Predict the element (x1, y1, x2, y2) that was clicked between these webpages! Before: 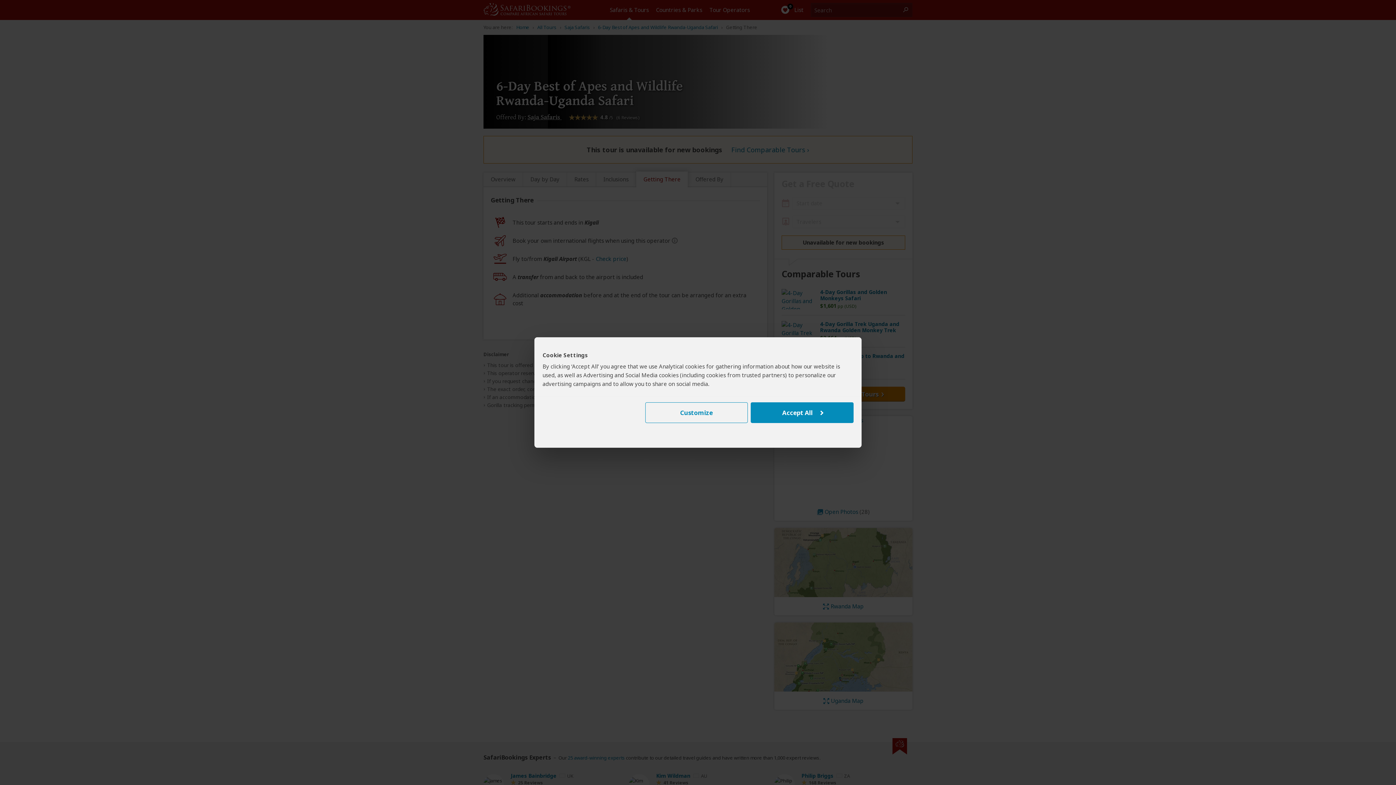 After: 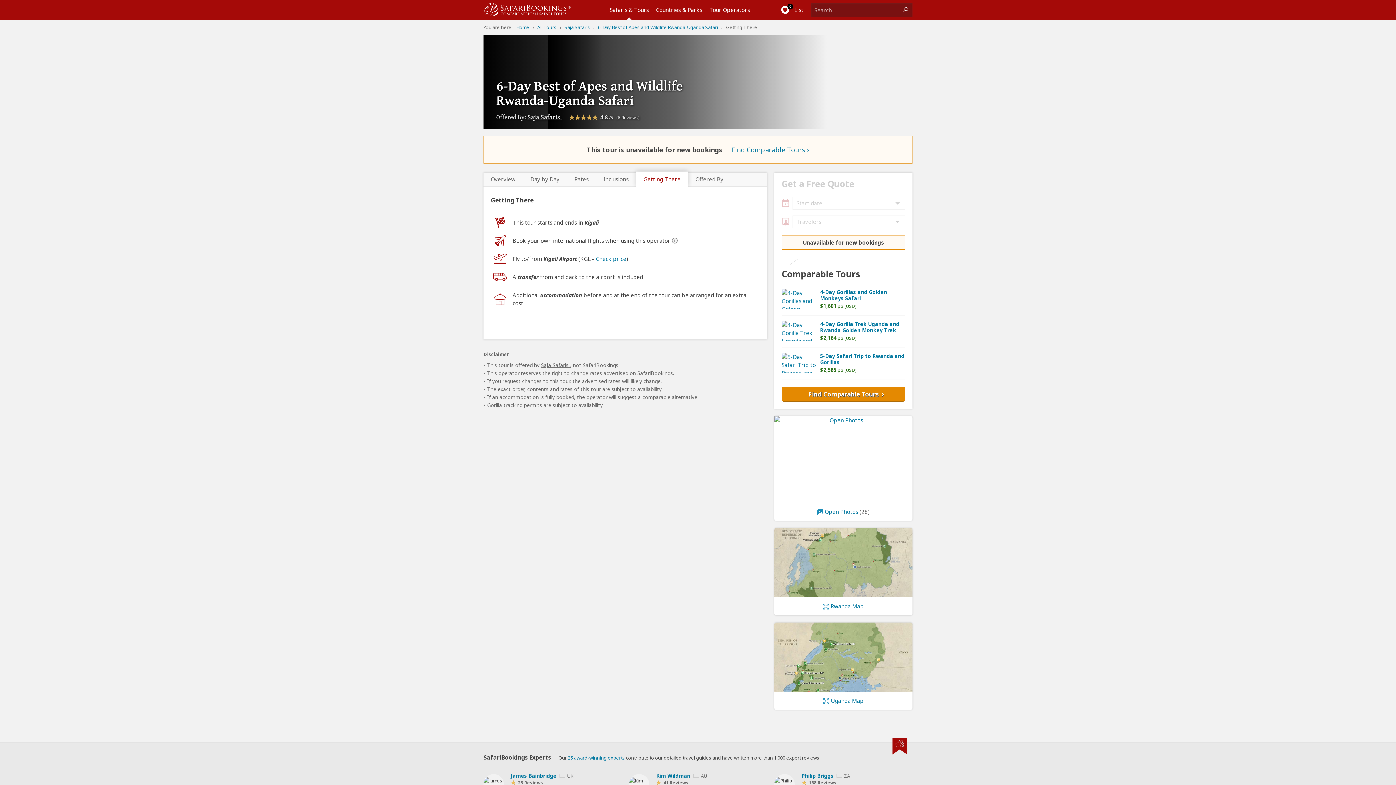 Action: label: Accept All bbox: (751, 402, 853, 423)